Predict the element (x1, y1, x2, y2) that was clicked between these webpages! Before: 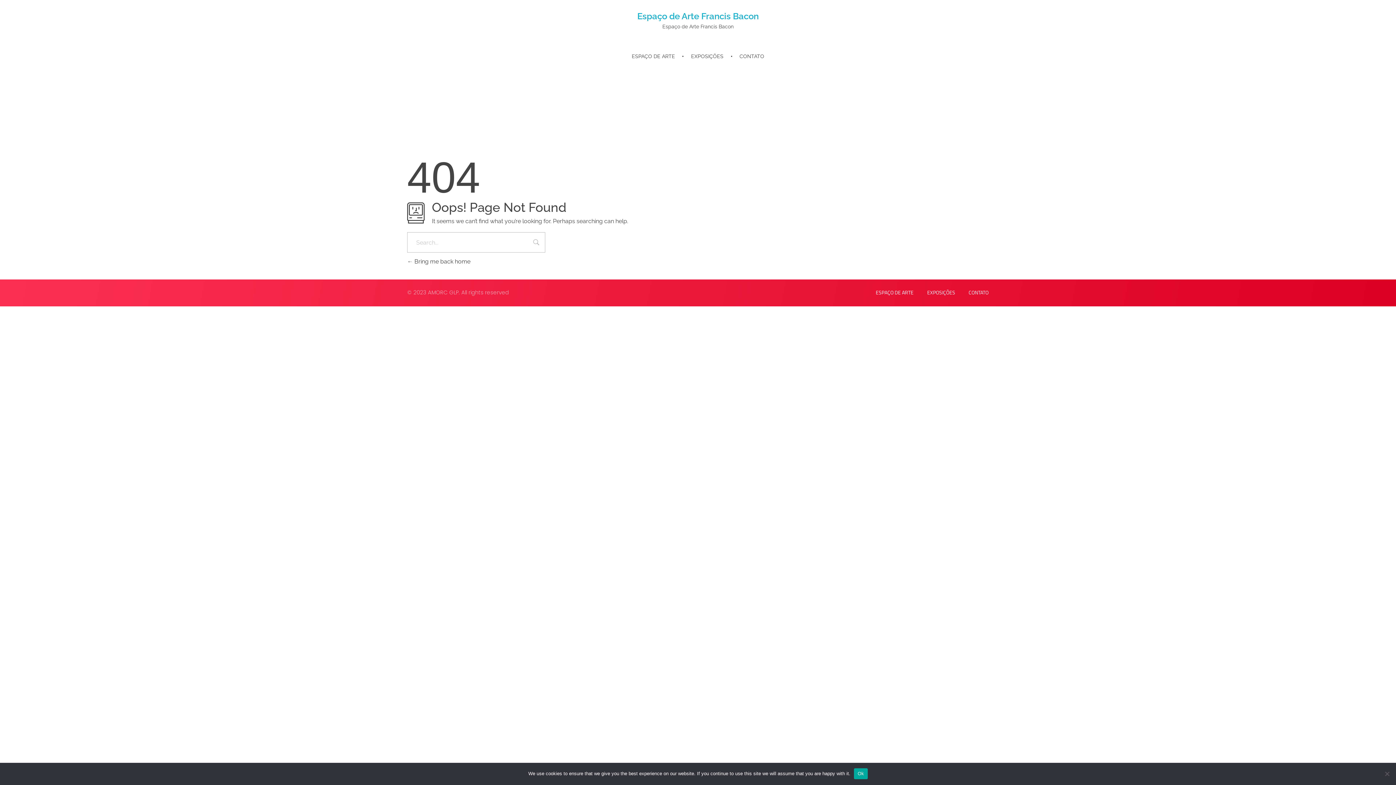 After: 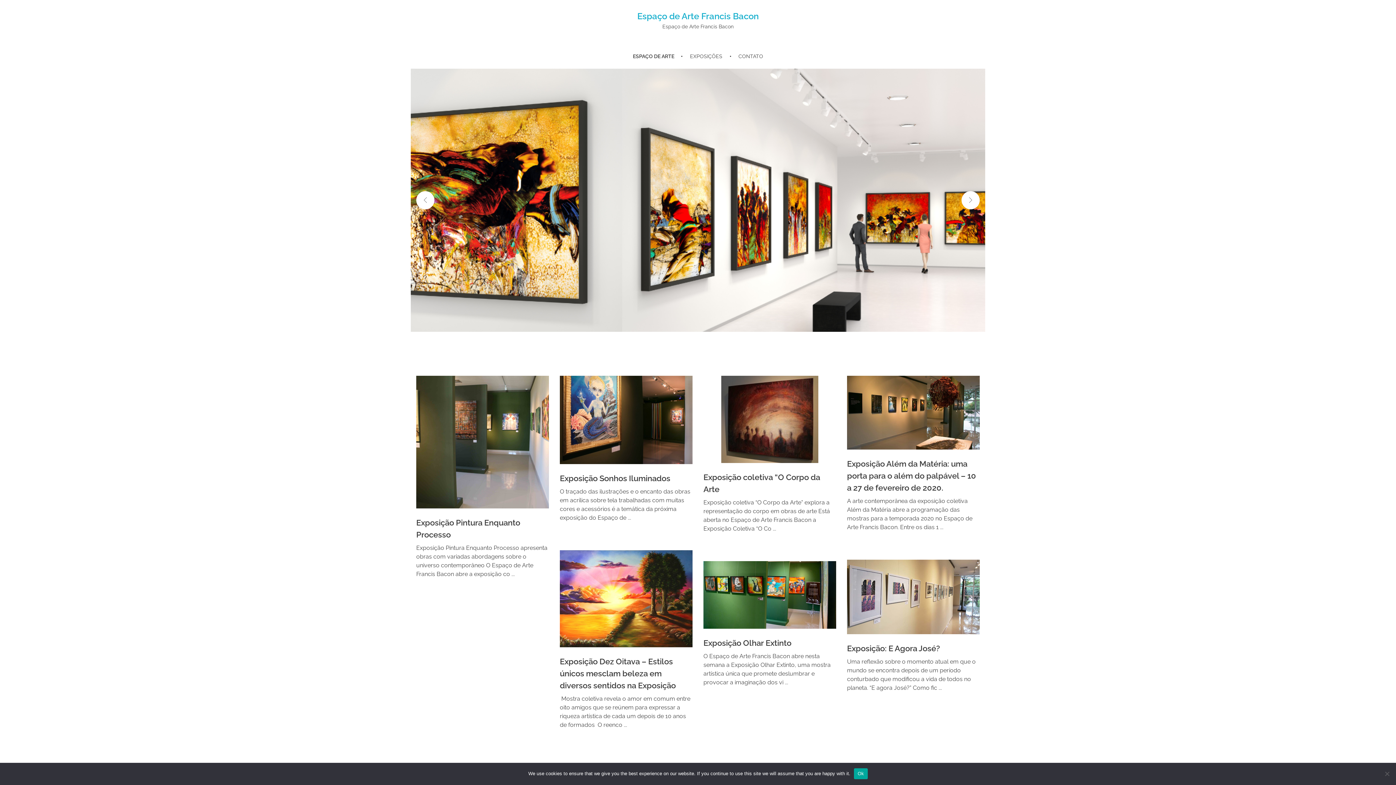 Action: label: ESPAÇO DE ARTE  bbox: (631, 52, 684, 60)